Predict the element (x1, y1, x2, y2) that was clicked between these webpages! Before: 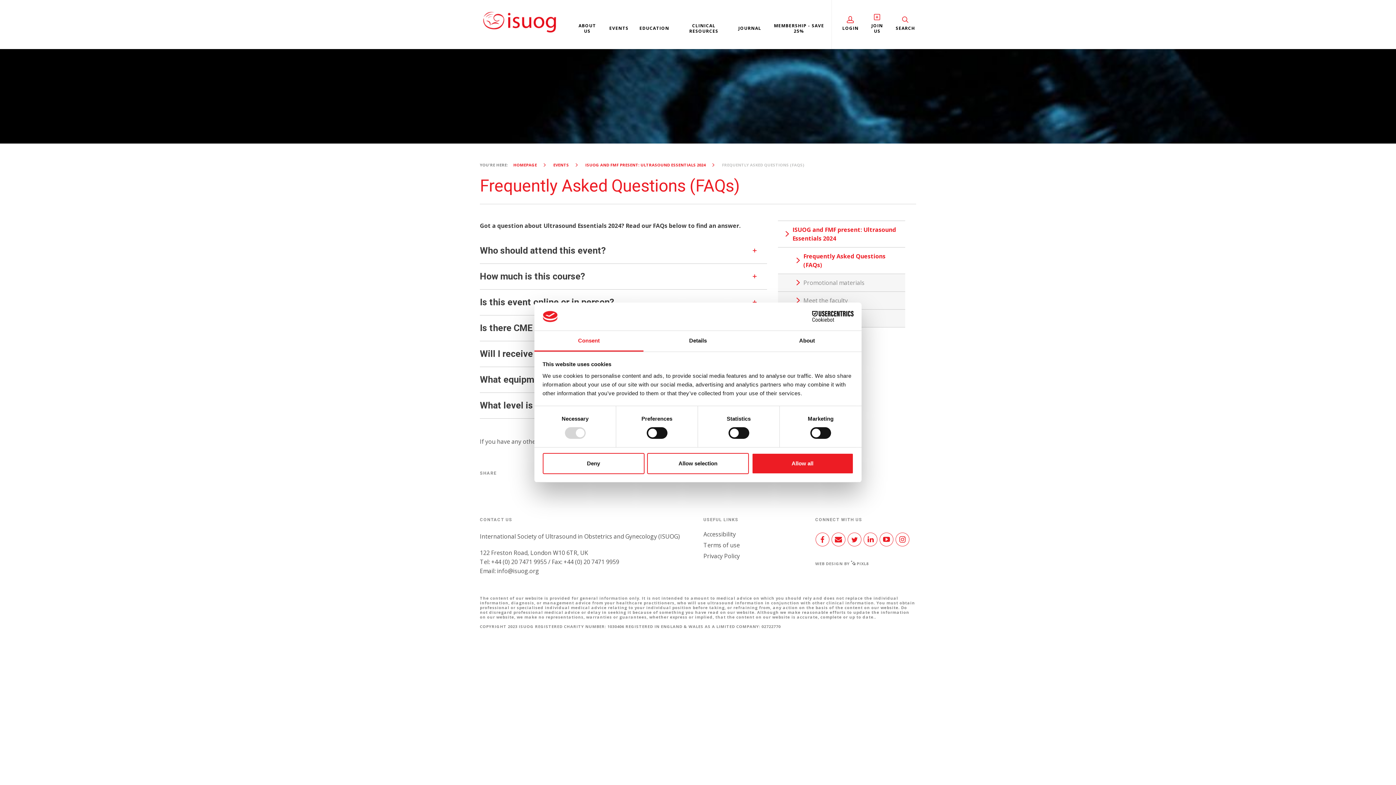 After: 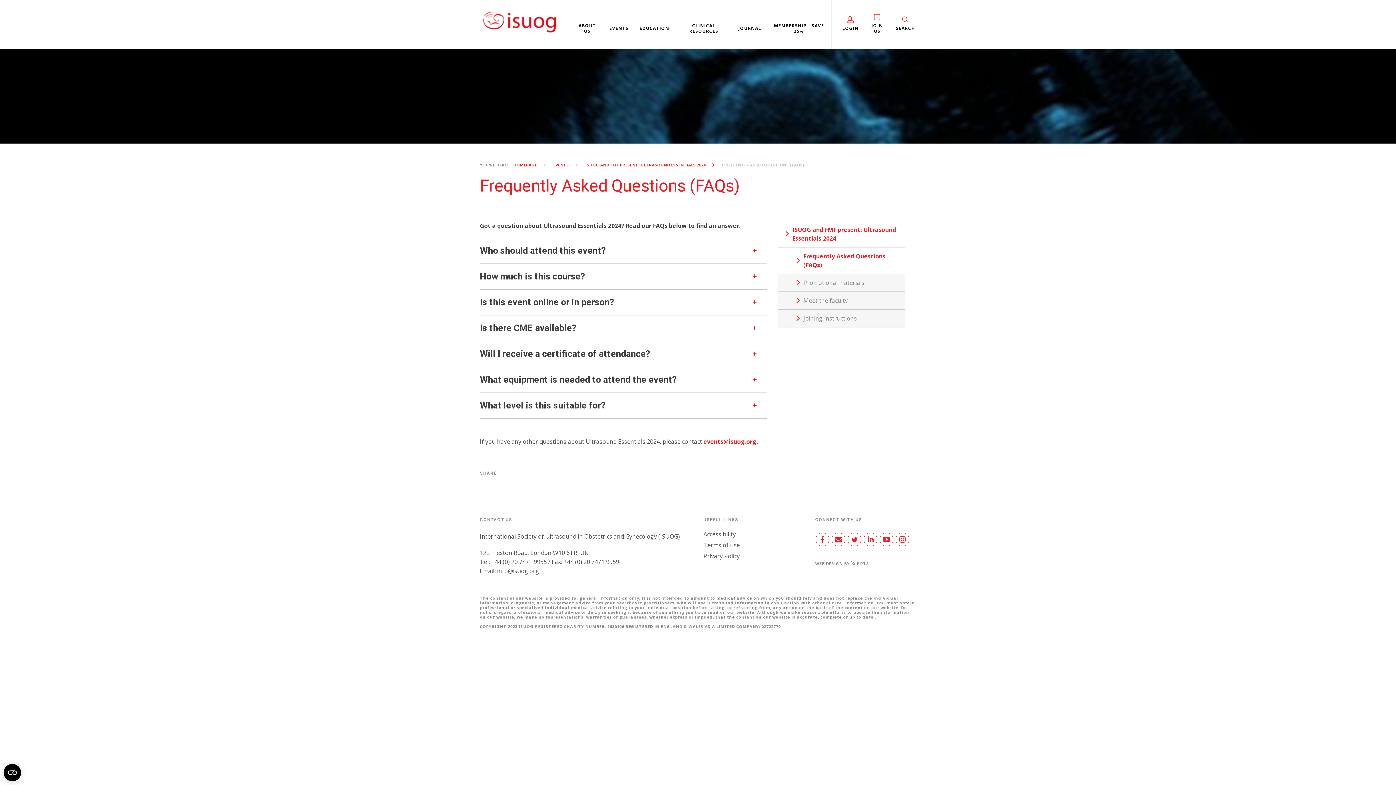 Action: label: Deny bbox: (542, 453, 644, 474)